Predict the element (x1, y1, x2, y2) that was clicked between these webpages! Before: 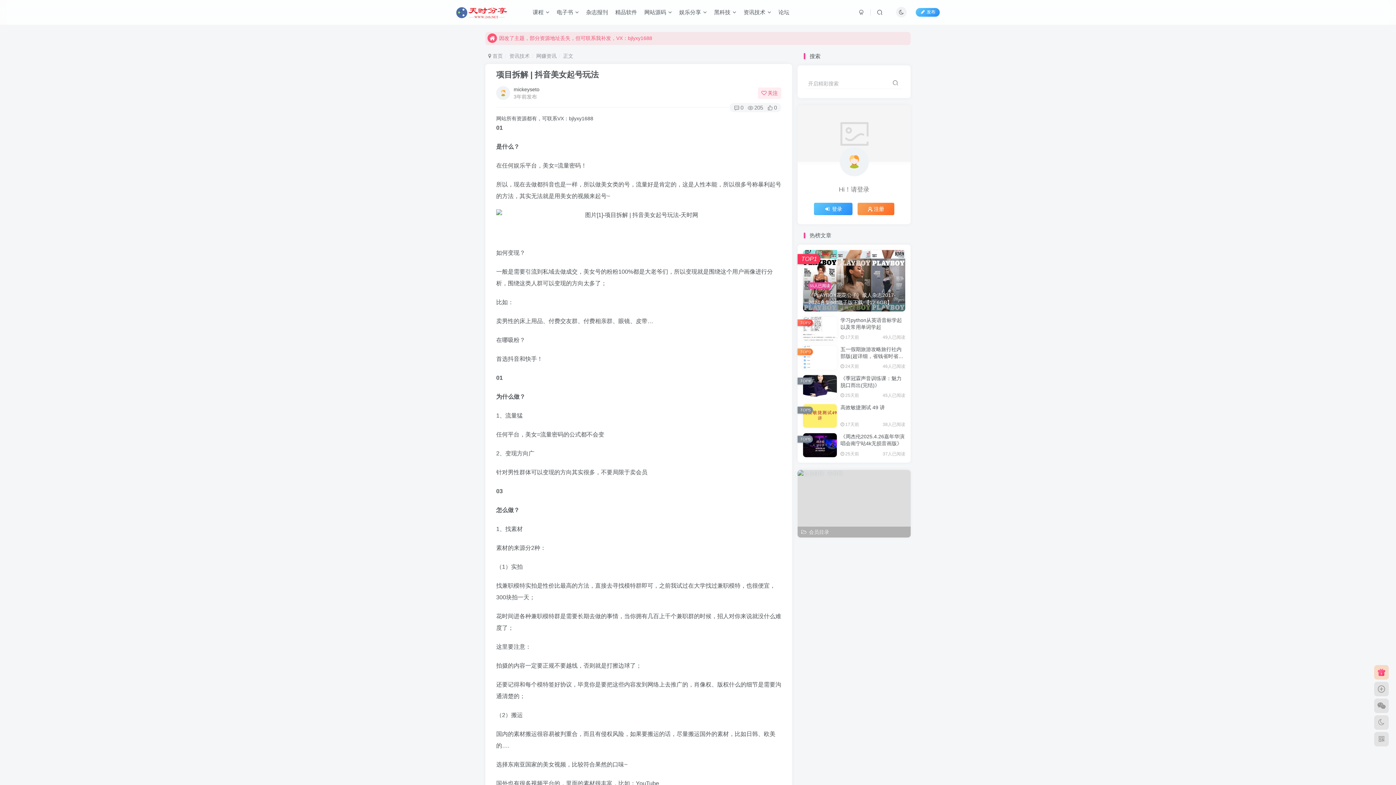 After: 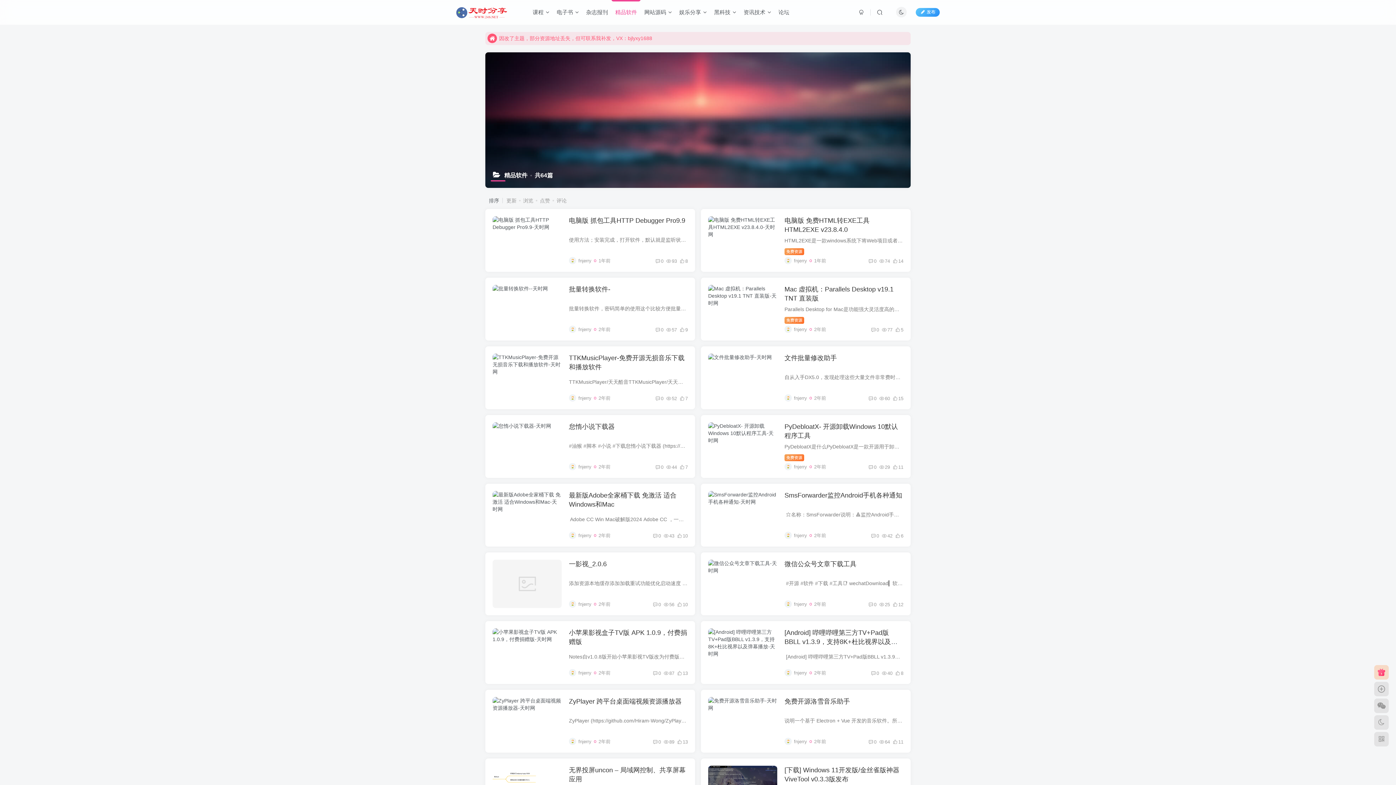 Action: bbox: (611, 3, 640, 21) label: 精品软件